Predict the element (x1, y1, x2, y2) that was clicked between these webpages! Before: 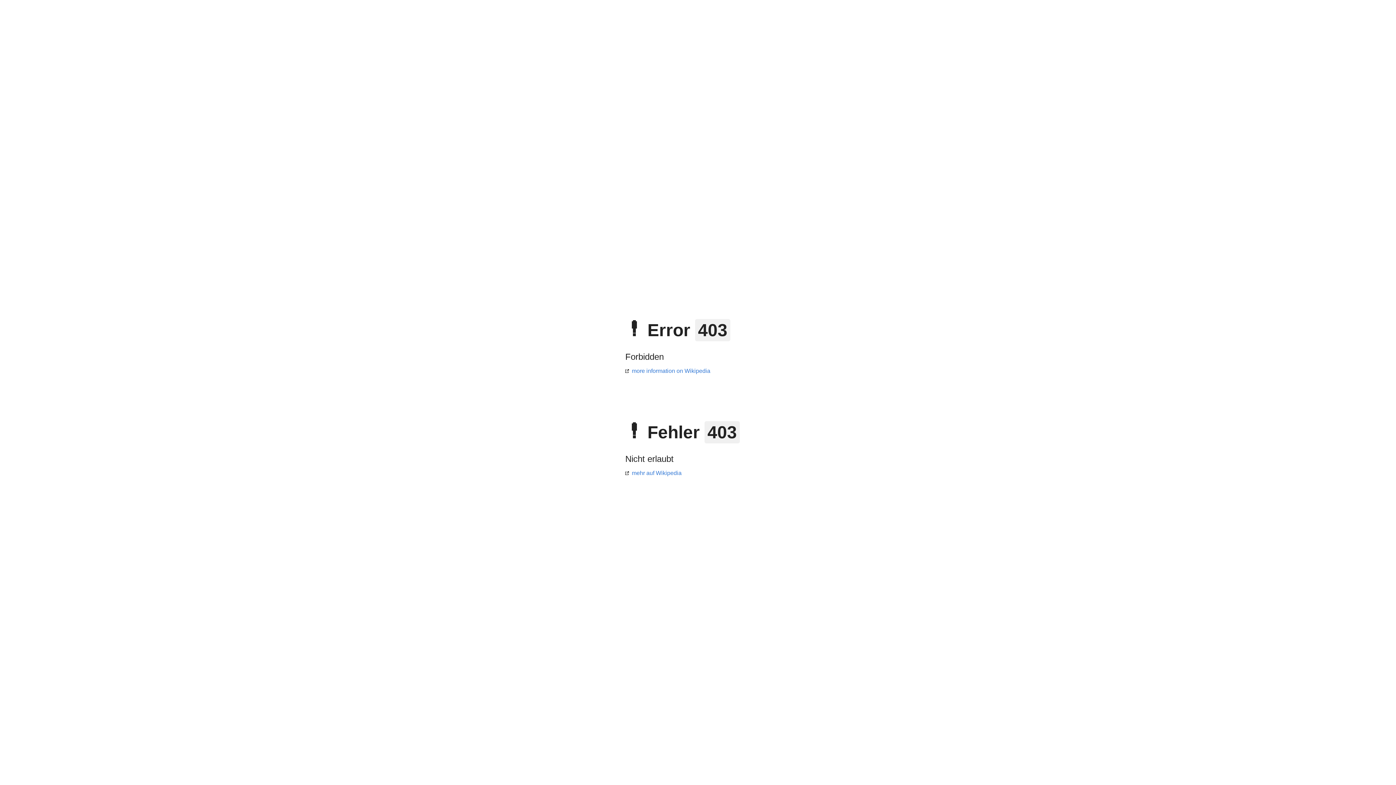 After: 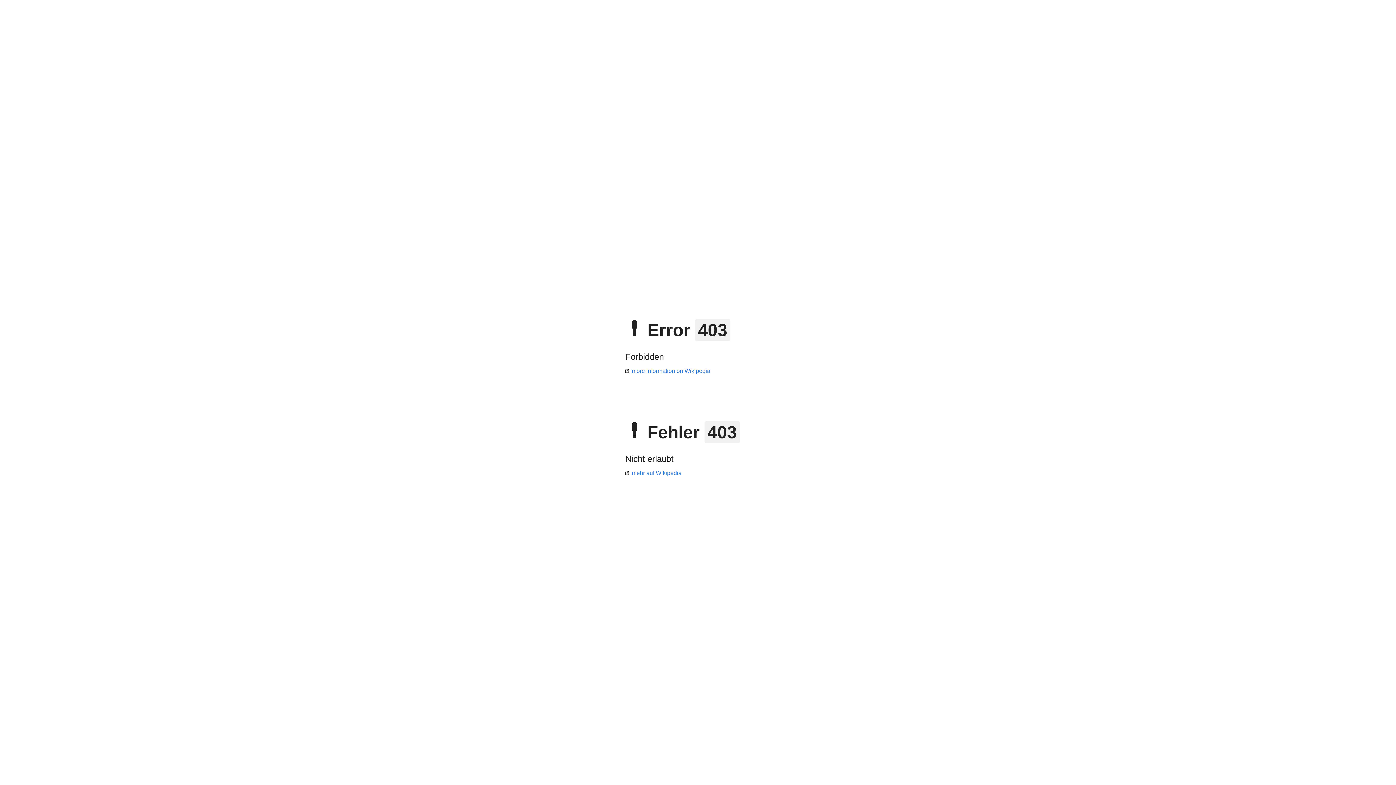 Action: bbox: (625, 368, 710, 374) label: more information on Wikipedia